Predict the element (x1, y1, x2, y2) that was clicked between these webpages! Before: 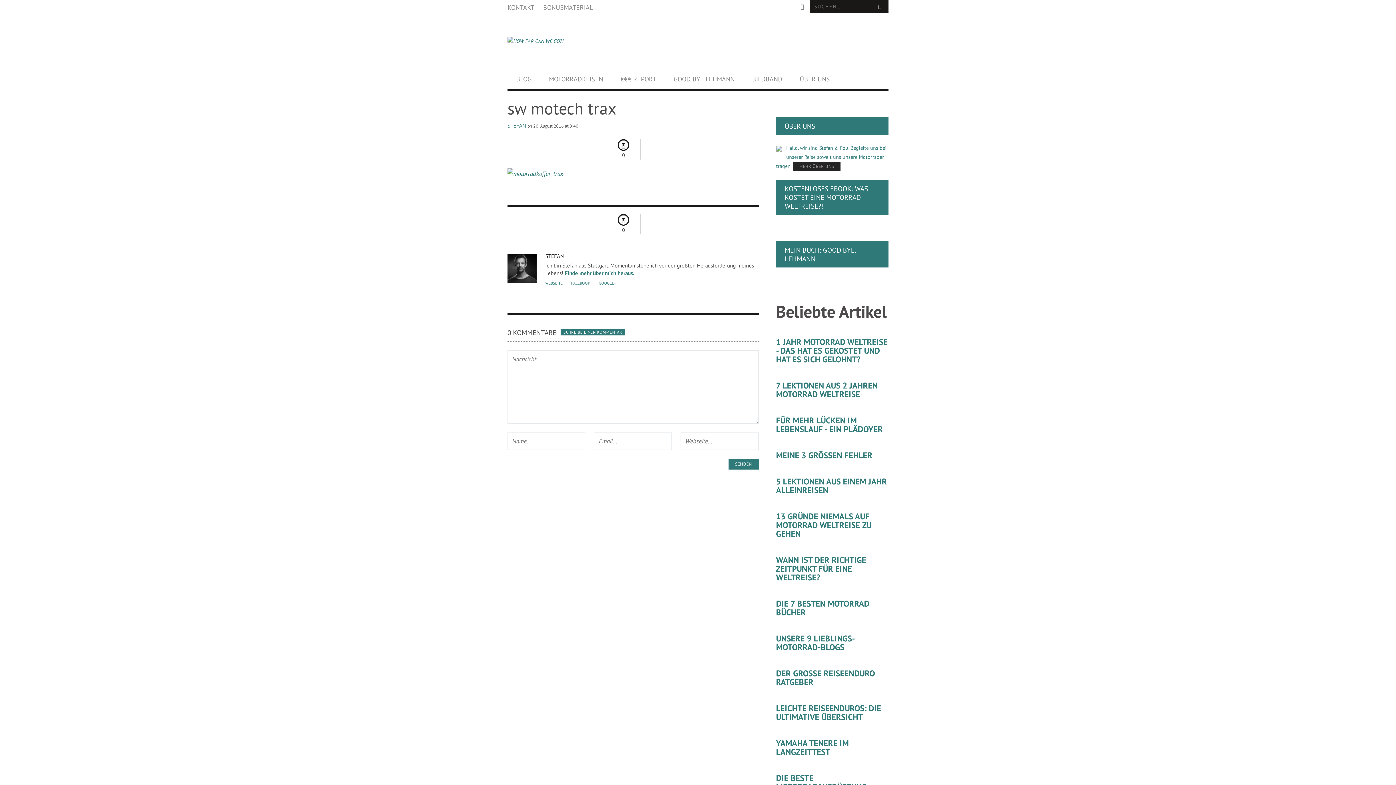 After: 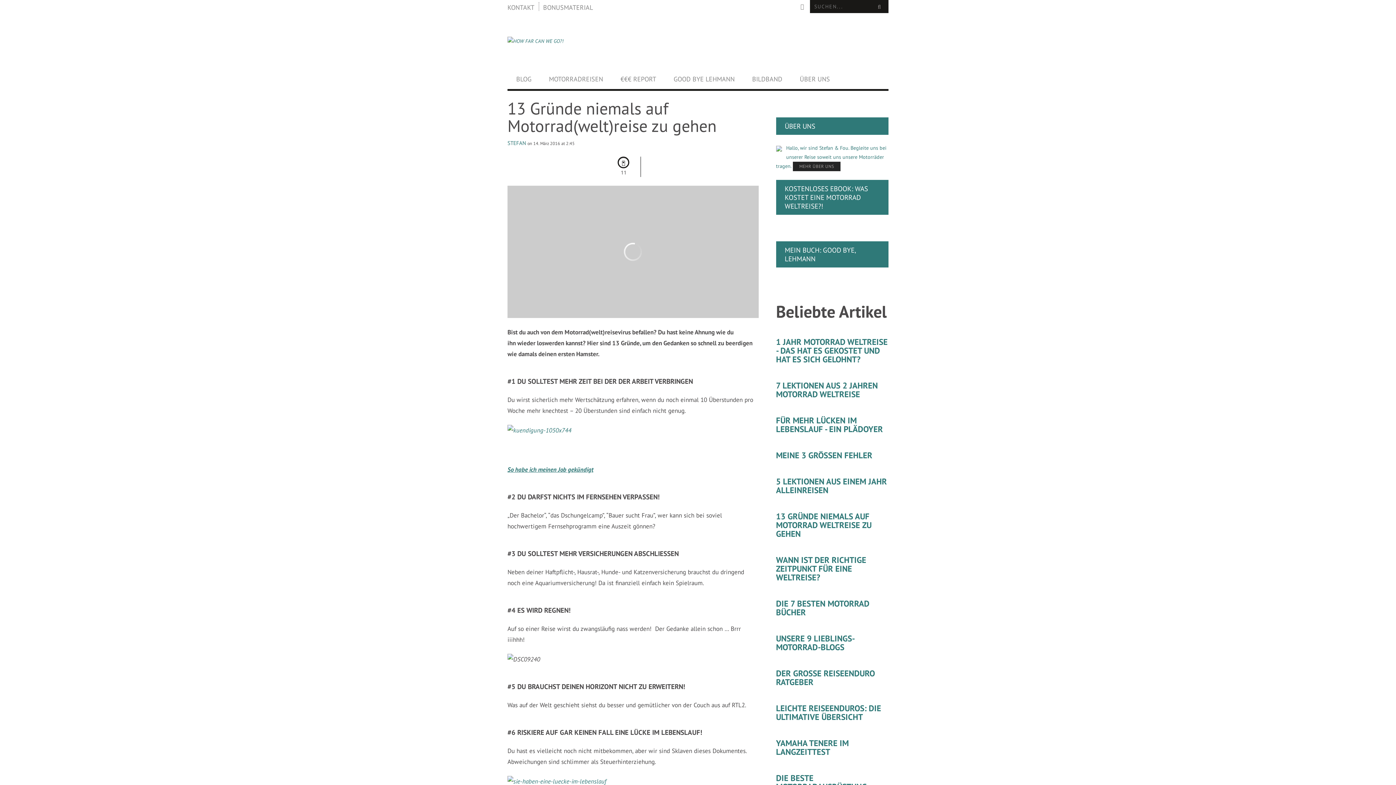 Action: bbox: (776, 511, 871, 539) label: 13 GRÜNDE NIEMALS AUF MOTORRAD WELTREISE ZU GEHEN